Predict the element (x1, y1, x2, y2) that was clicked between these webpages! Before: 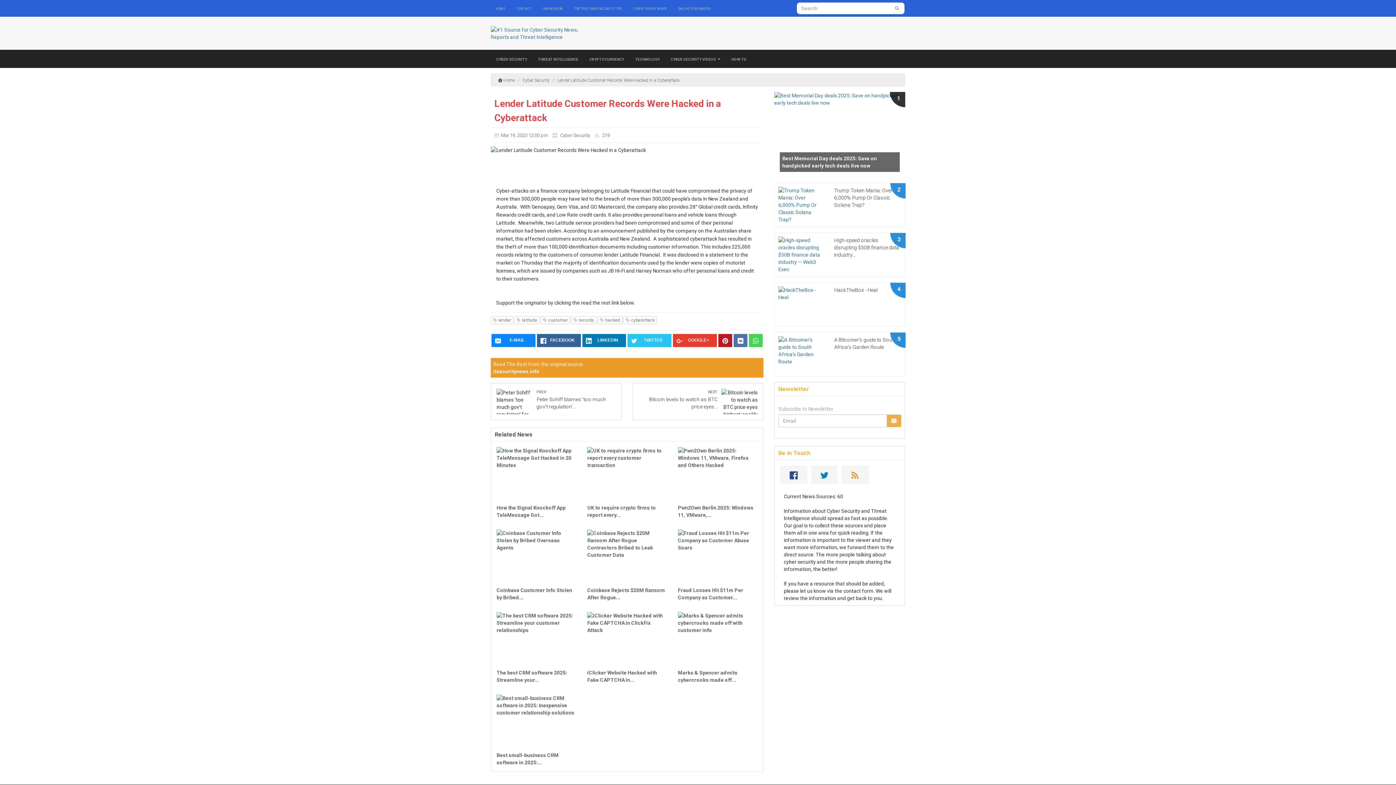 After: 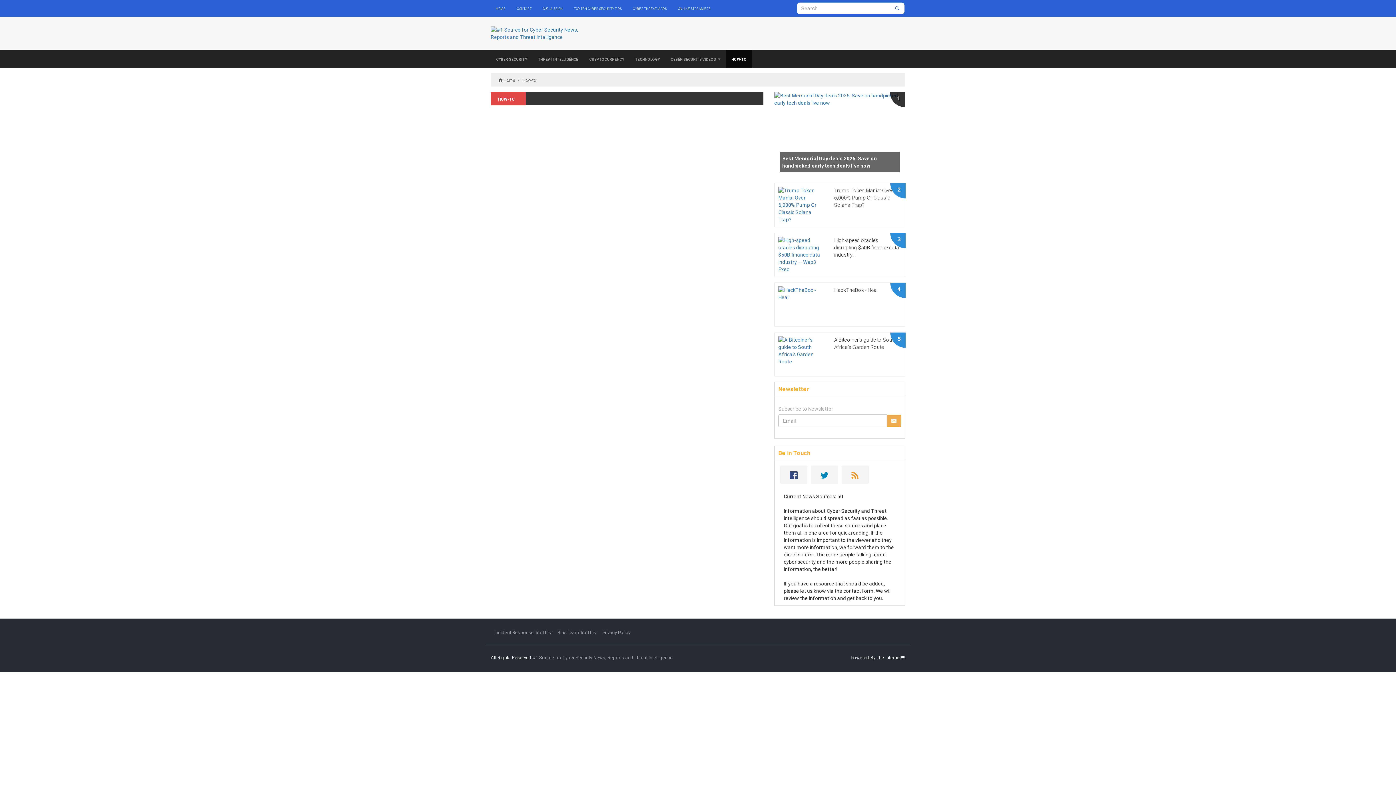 Action: label: How-to bbox: (726, 49, 752, 68)